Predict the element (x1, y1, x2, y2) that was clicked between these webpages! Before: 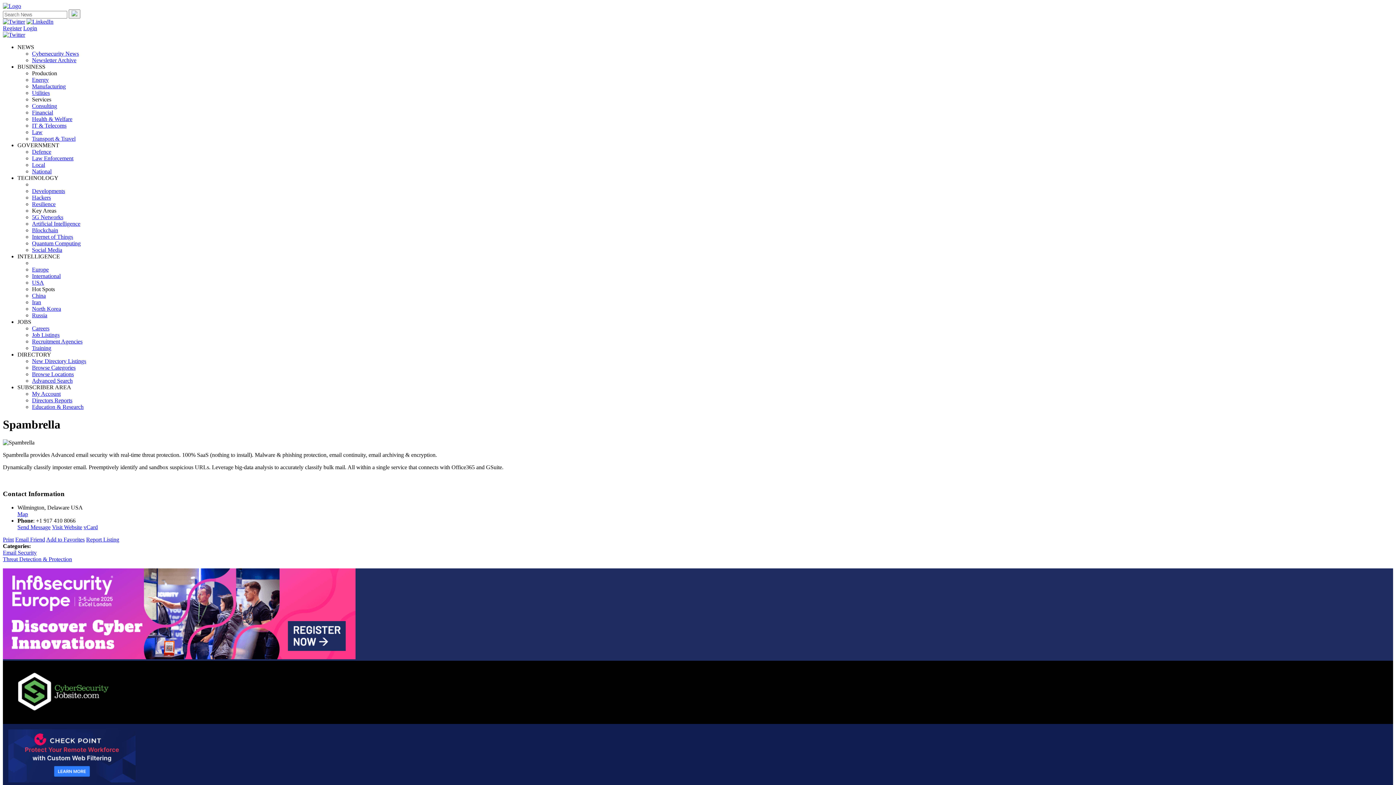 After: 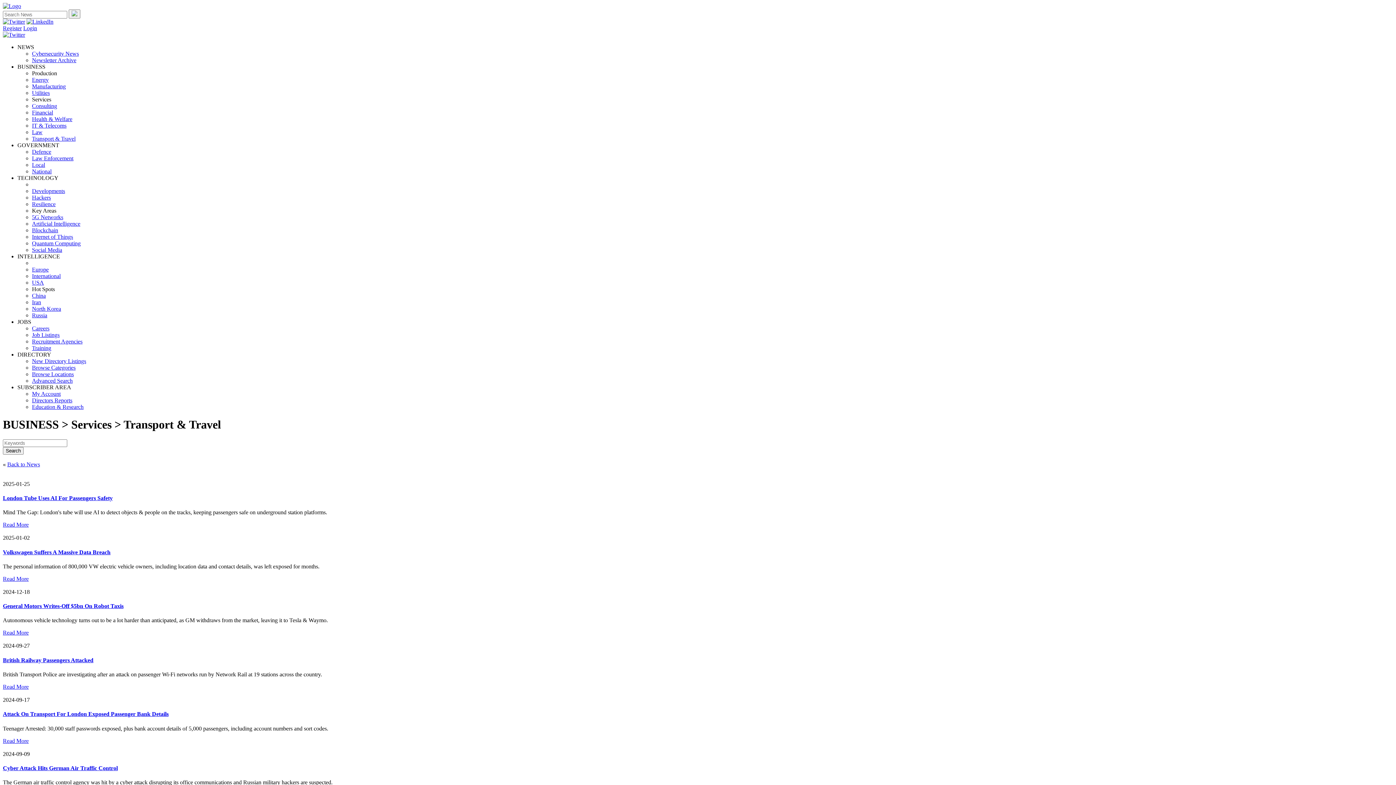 Action: bbox: (32, 135, 75, 141) label: Transport & Travel